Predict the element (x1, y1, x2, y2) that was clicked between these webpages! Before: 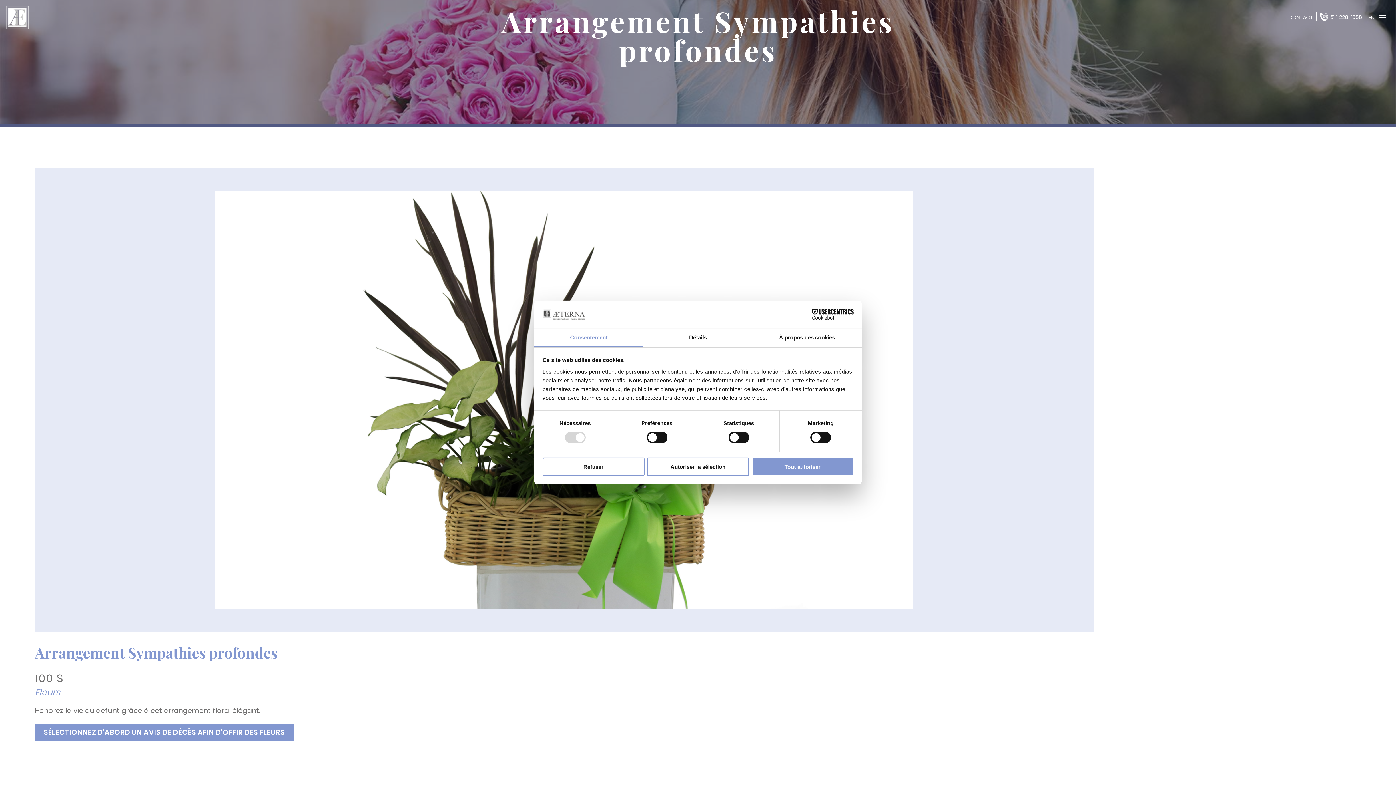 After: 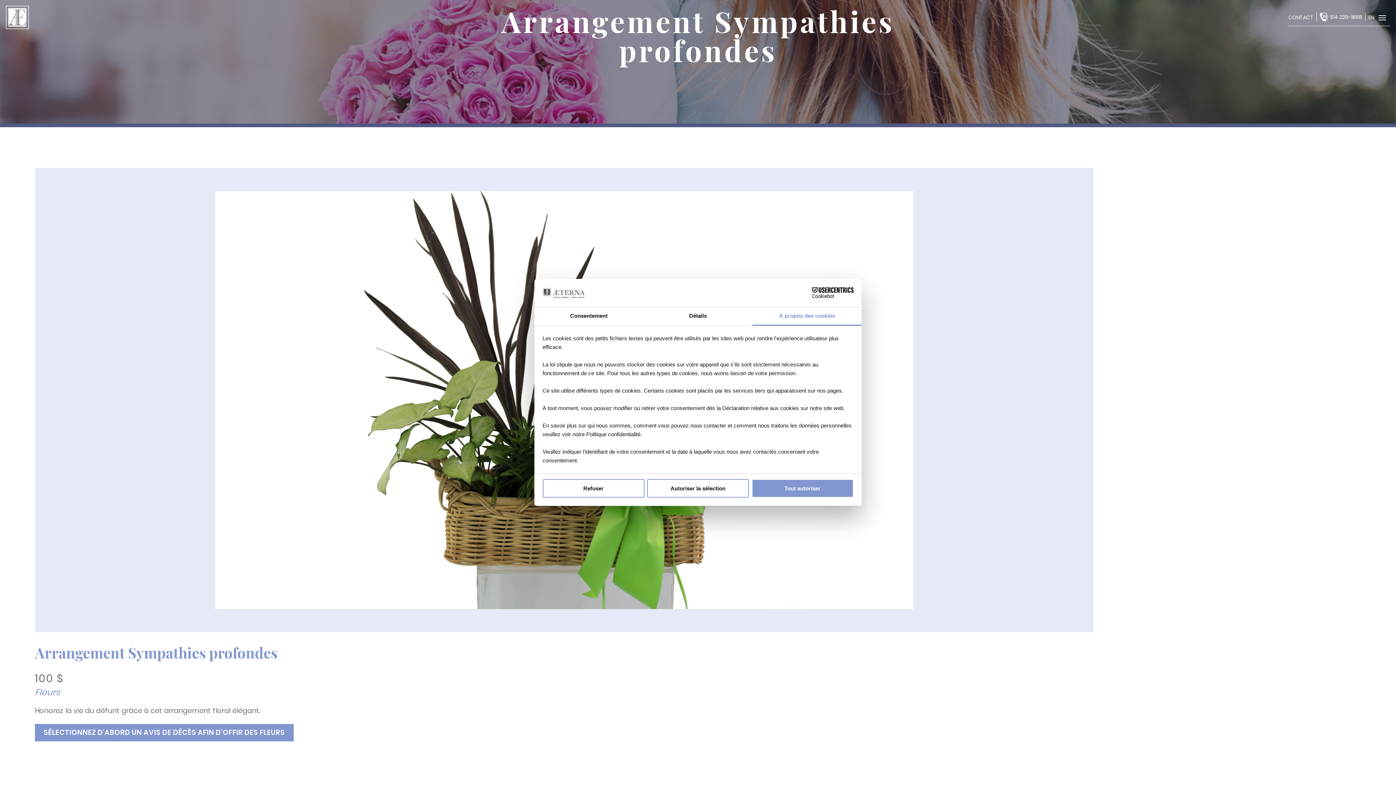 Action: label: À propos des cookies bbox: (752, 329, 861, 347)